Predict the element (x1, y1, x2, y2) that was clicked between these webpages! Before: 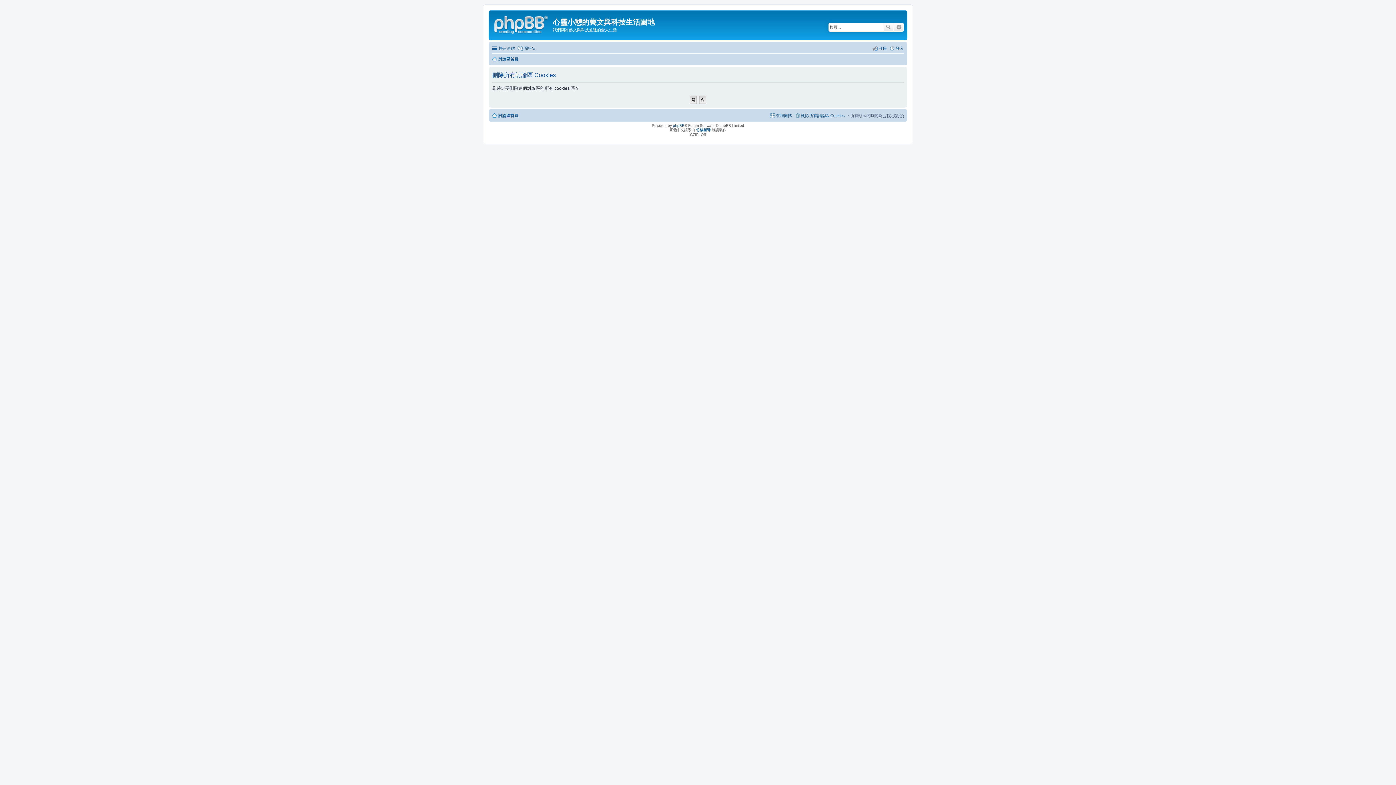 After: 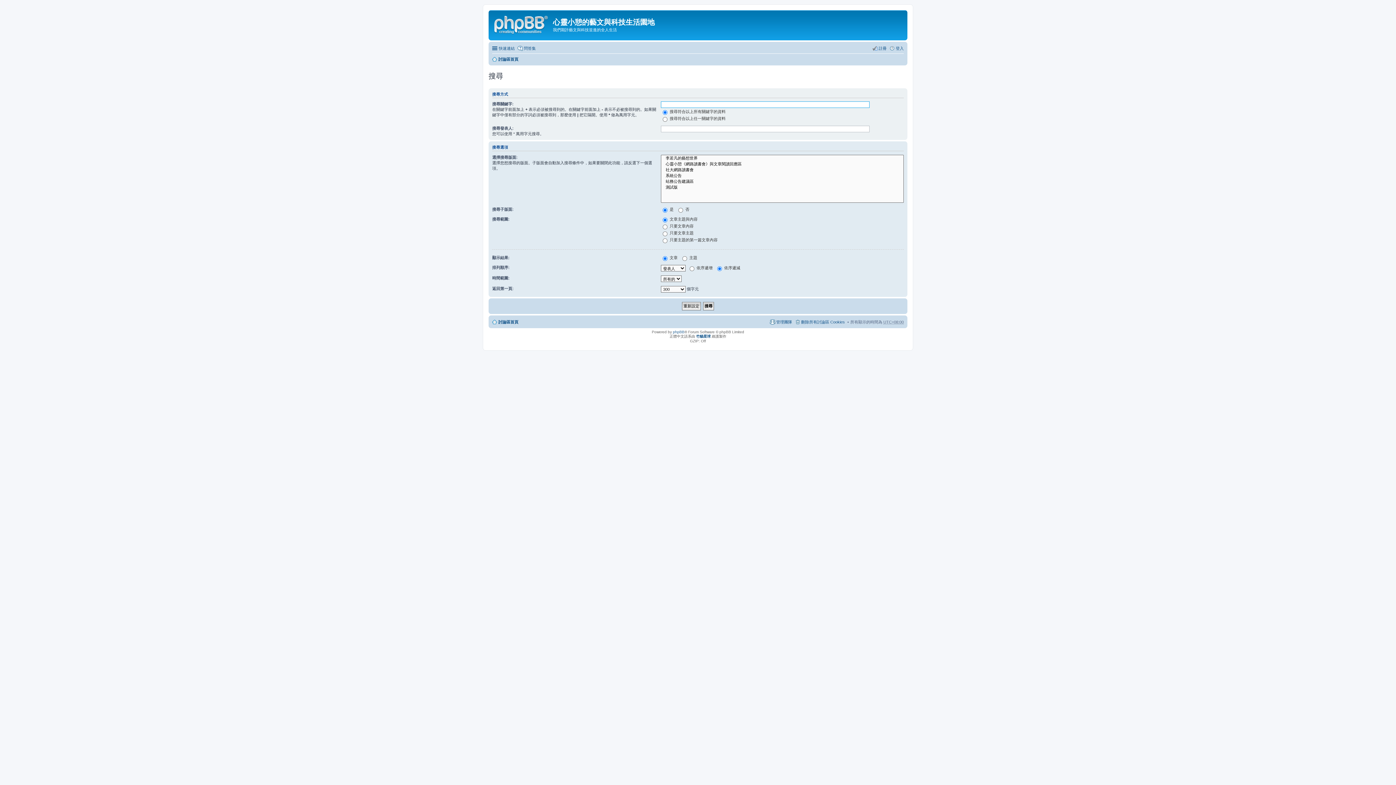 Action: label: 進階搜尋 bbox: (894, 22, 904, 31)